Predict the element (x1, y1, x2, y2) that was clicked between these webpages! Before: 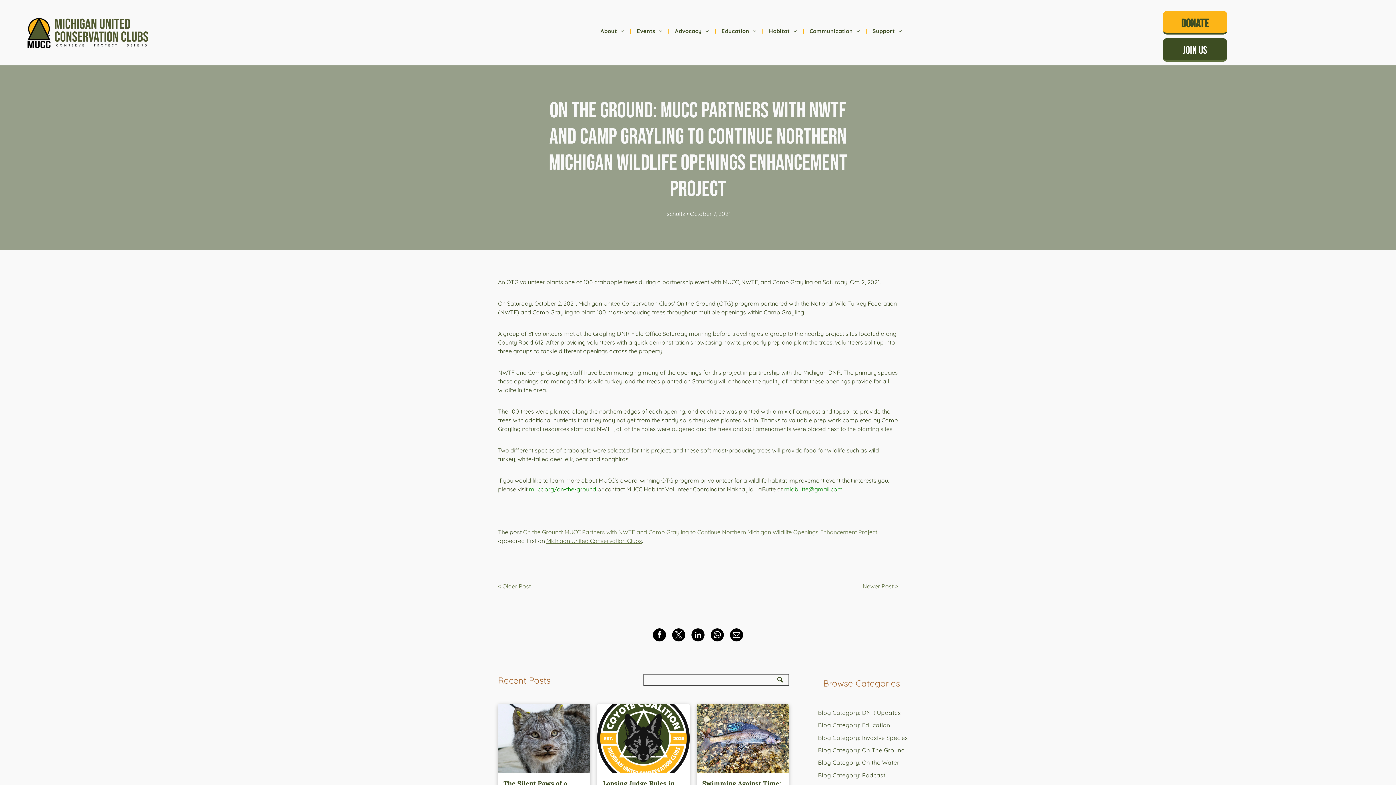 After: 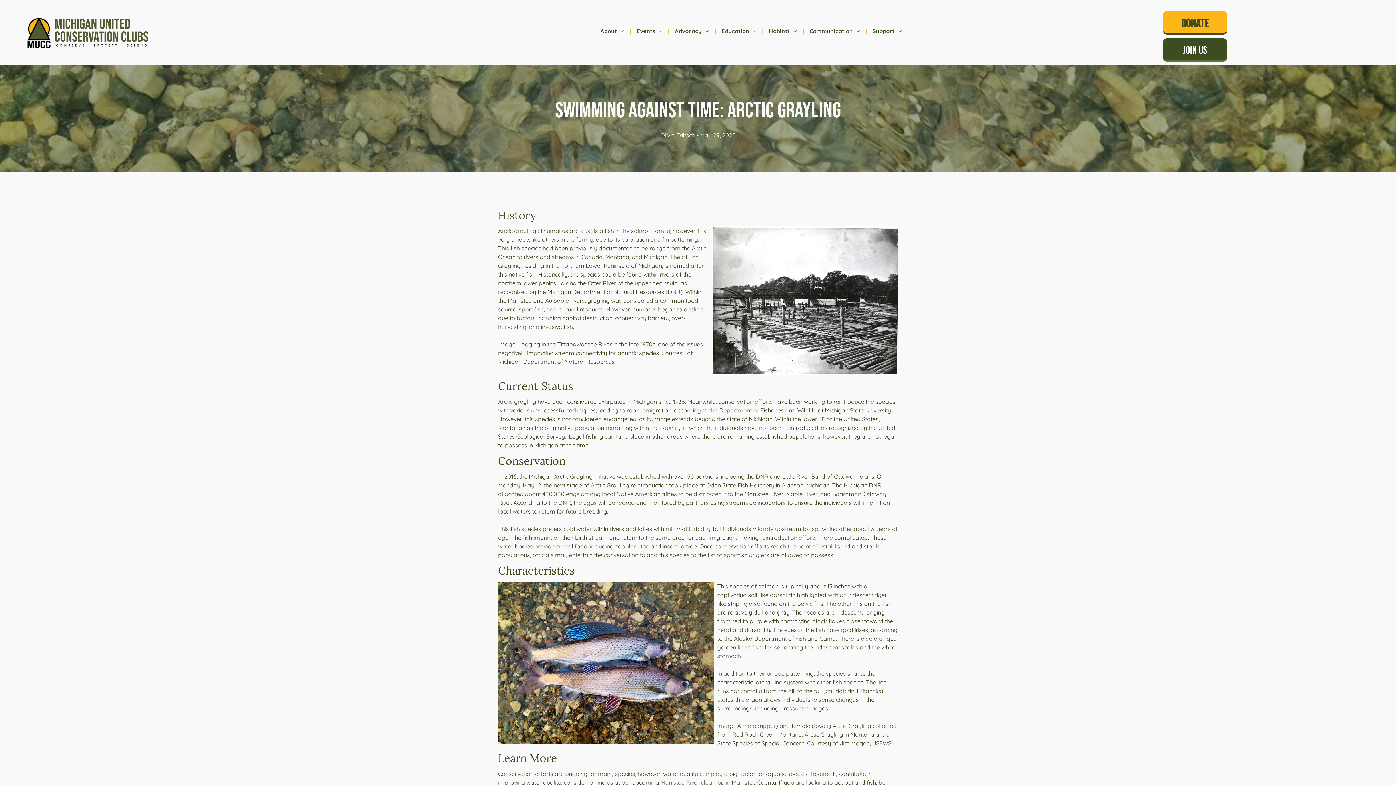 Action: bbox: (696, 704, 789, 773)